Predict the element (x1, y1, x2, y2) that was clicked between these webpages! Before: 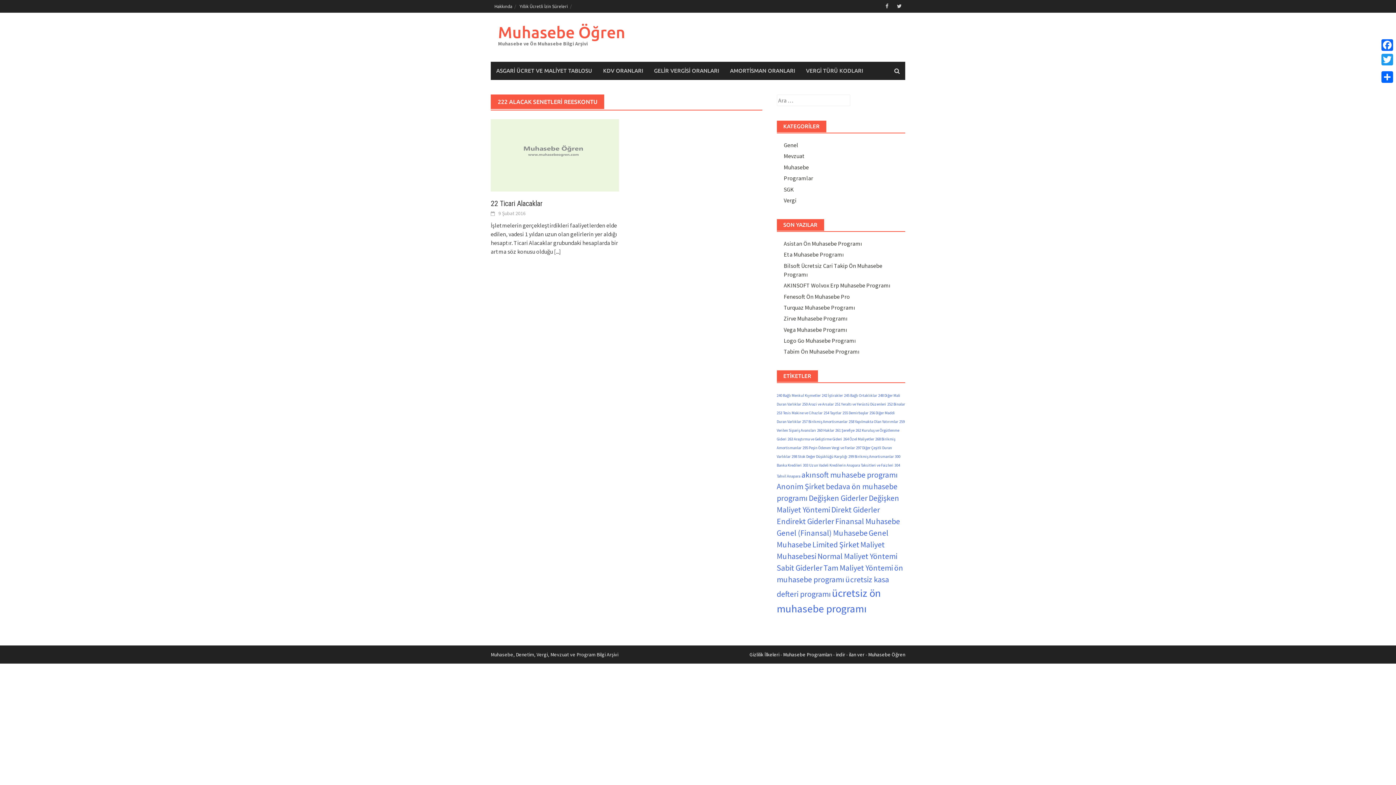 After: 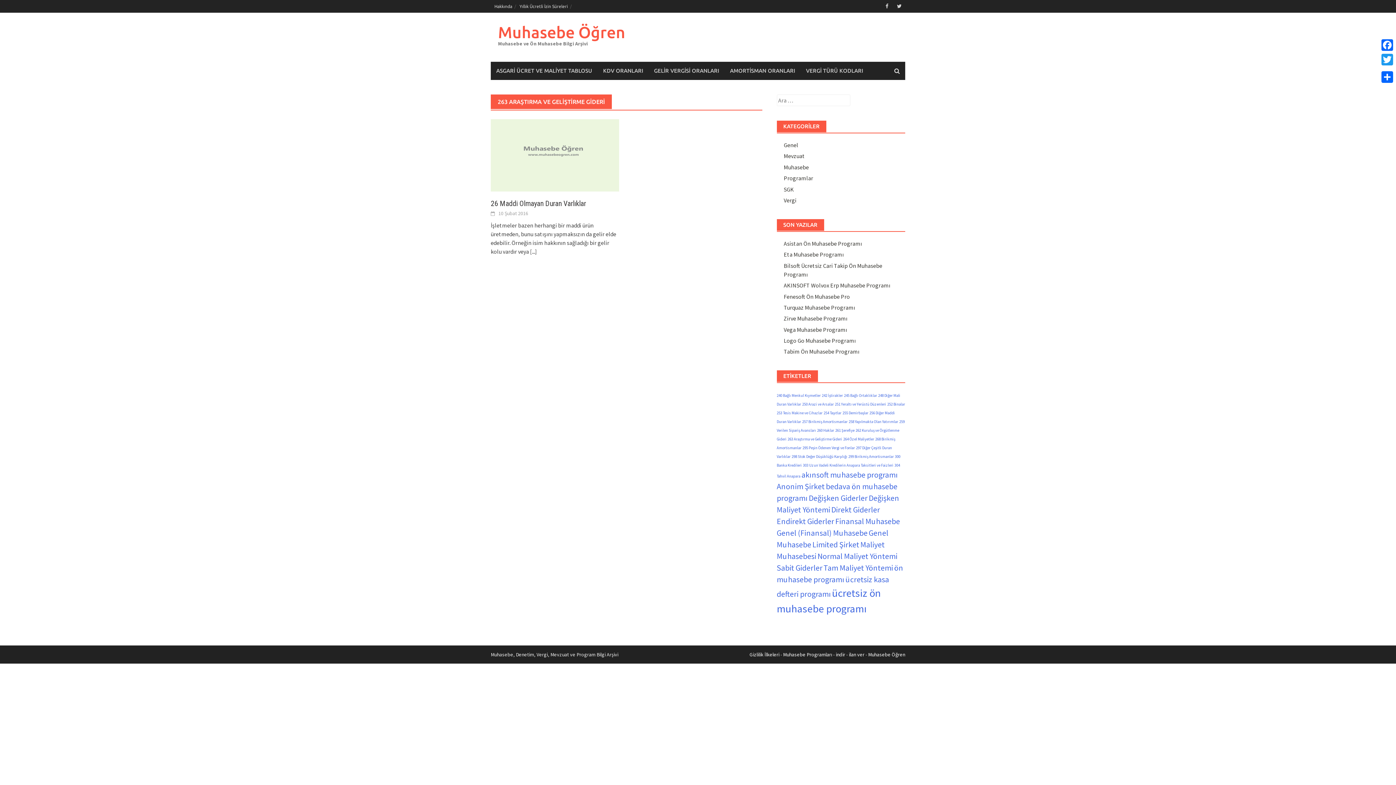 Action: label: 263 Araştırma ve Geliştirme Gideri (1 öge) bbox: (787, 437, 842, 441)